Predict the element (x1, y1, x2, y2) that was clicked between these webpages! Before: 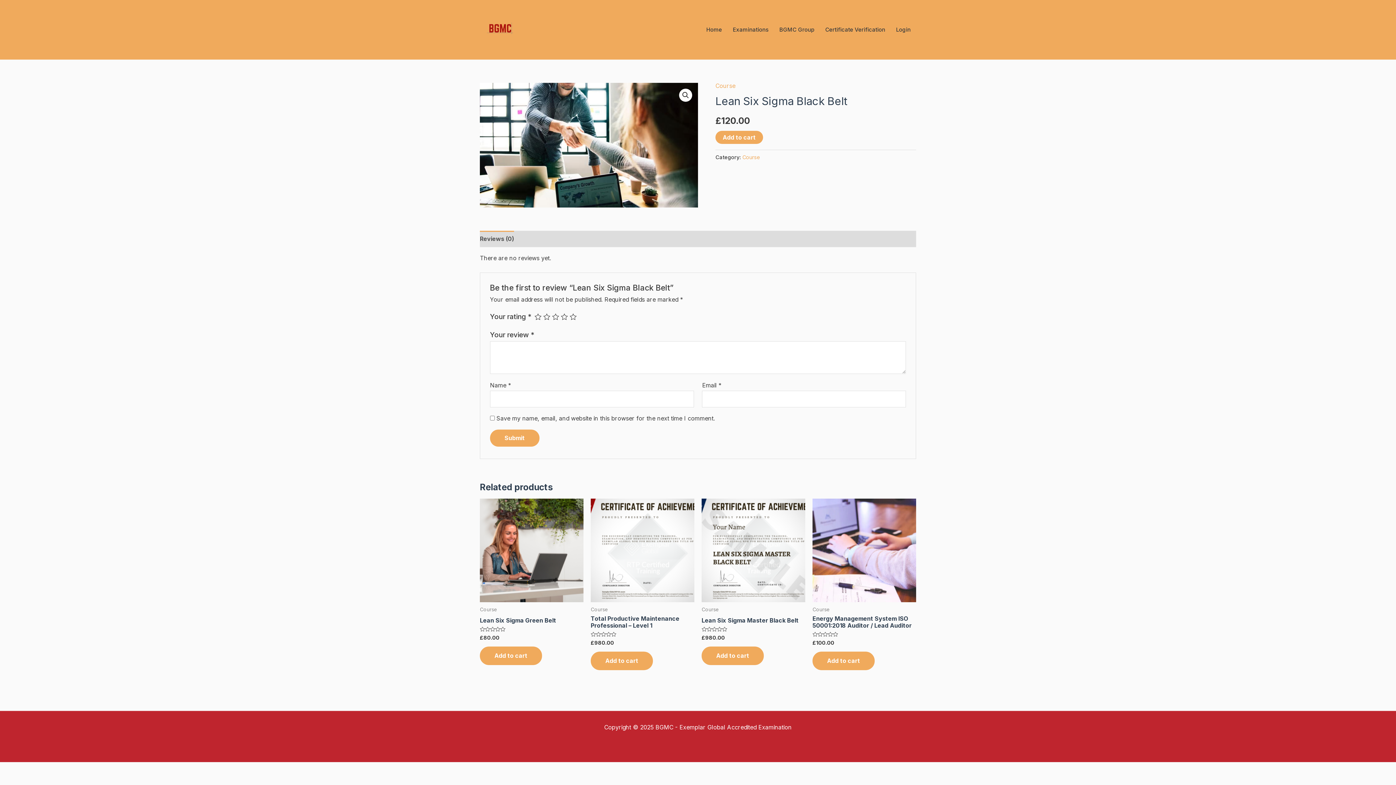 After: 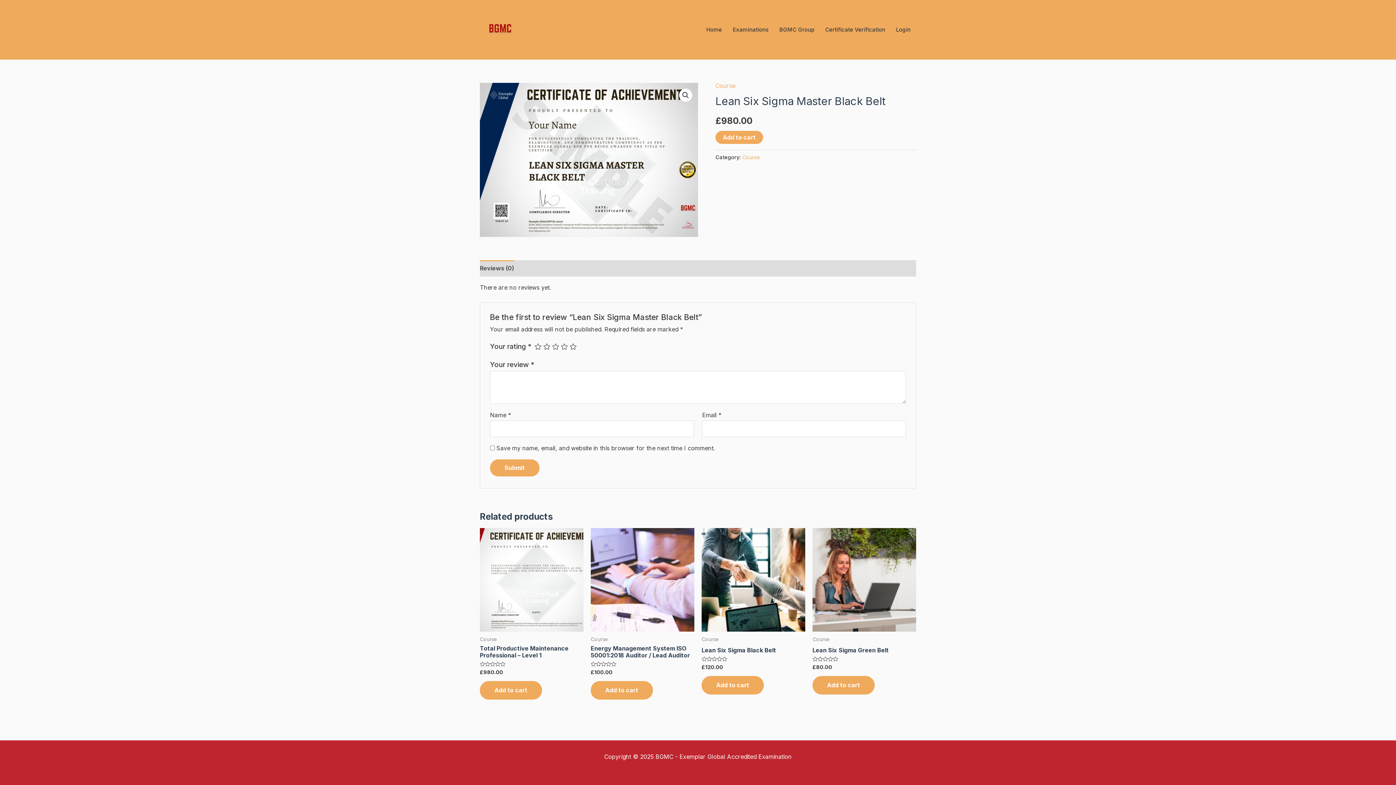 Action: label: Lean Six Sigma Master Black Belt bbox: (701, 617, 805, 627)